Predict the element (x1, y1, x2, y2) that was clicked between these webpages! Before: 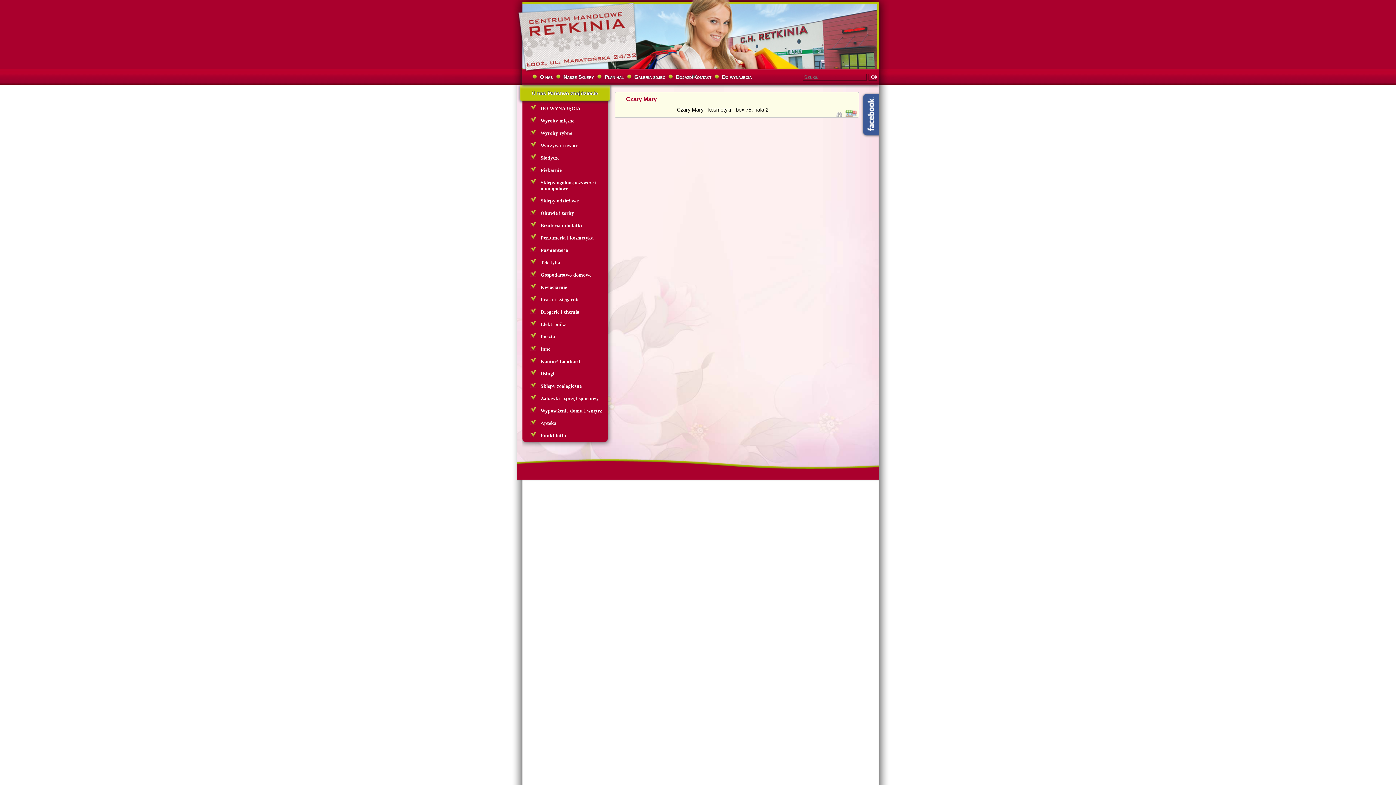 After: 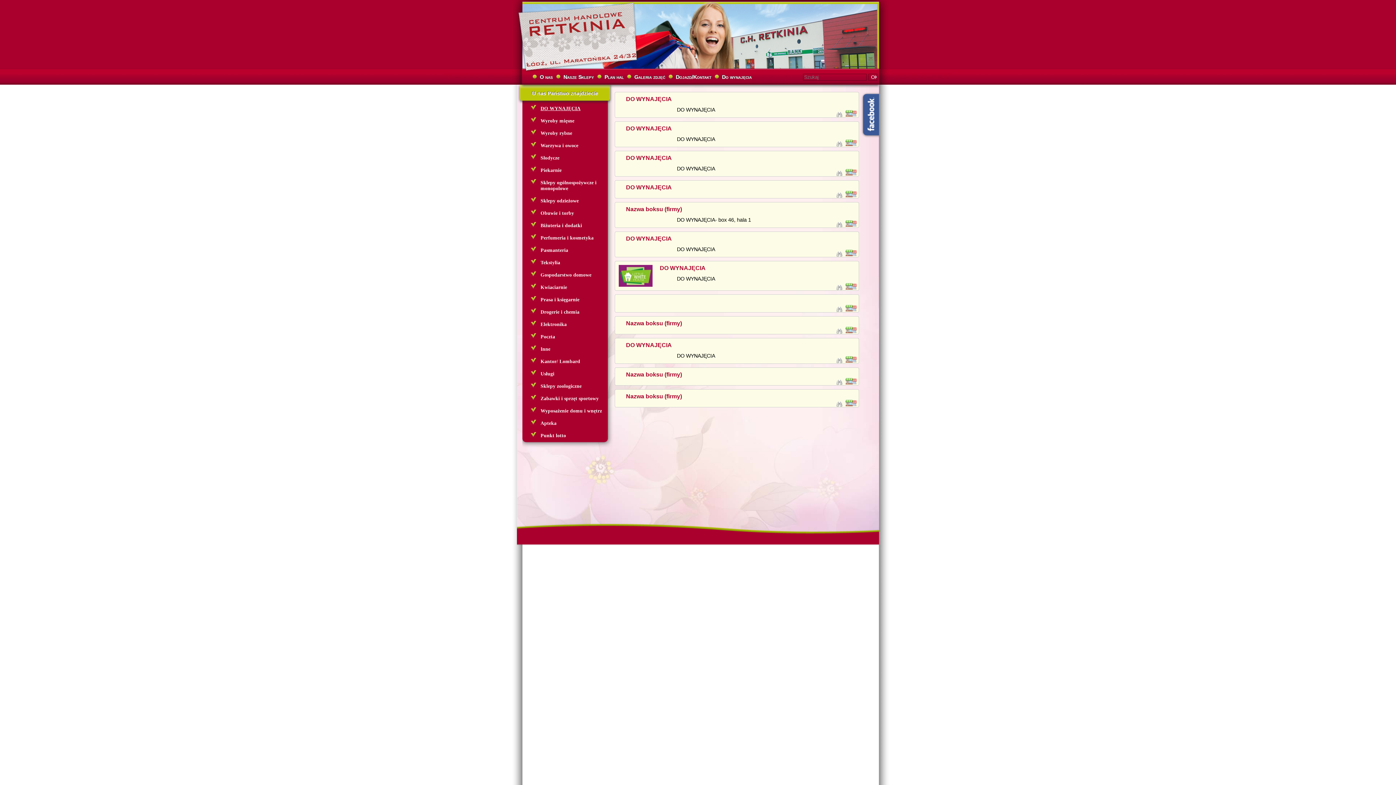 Action: bbox: (540, 105, 580, 111) label: DO WYNAJĘCIA